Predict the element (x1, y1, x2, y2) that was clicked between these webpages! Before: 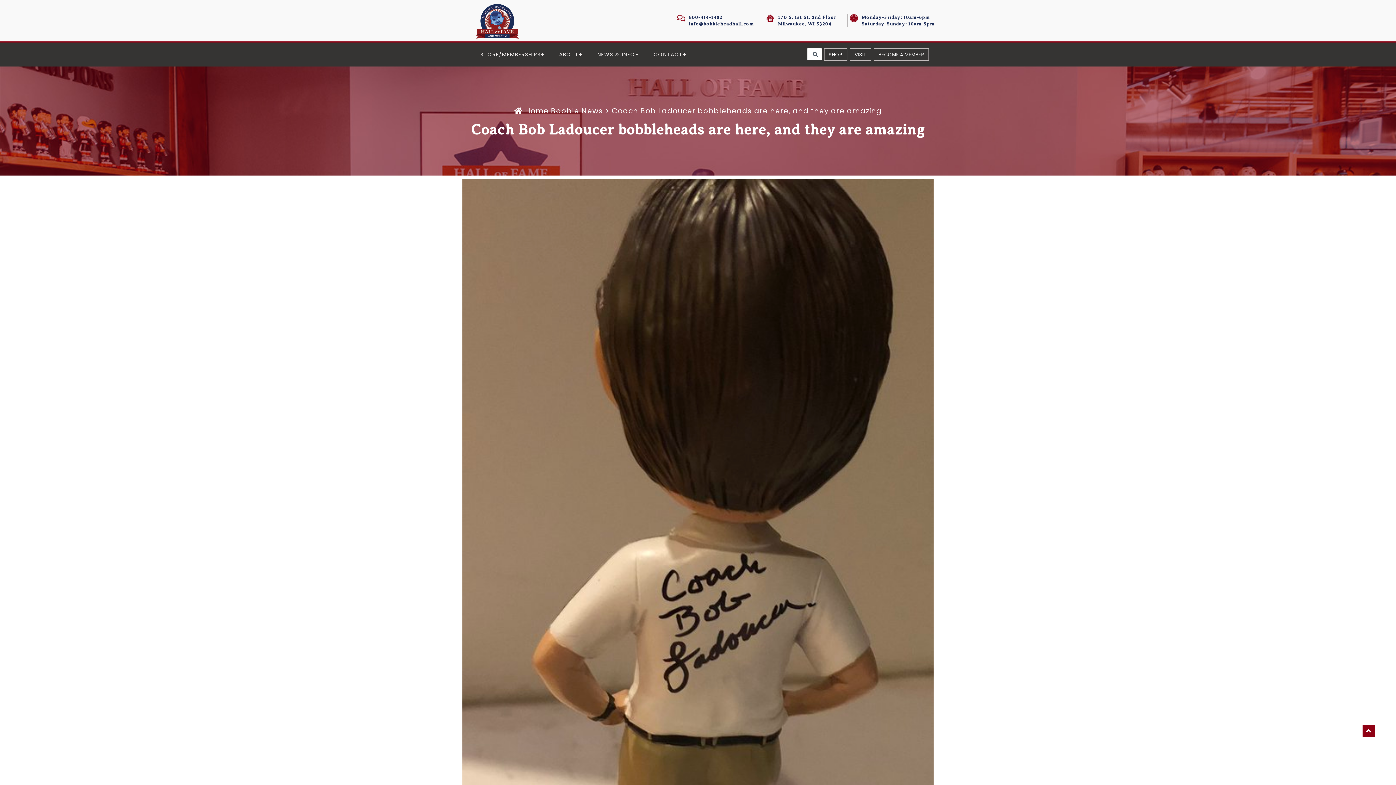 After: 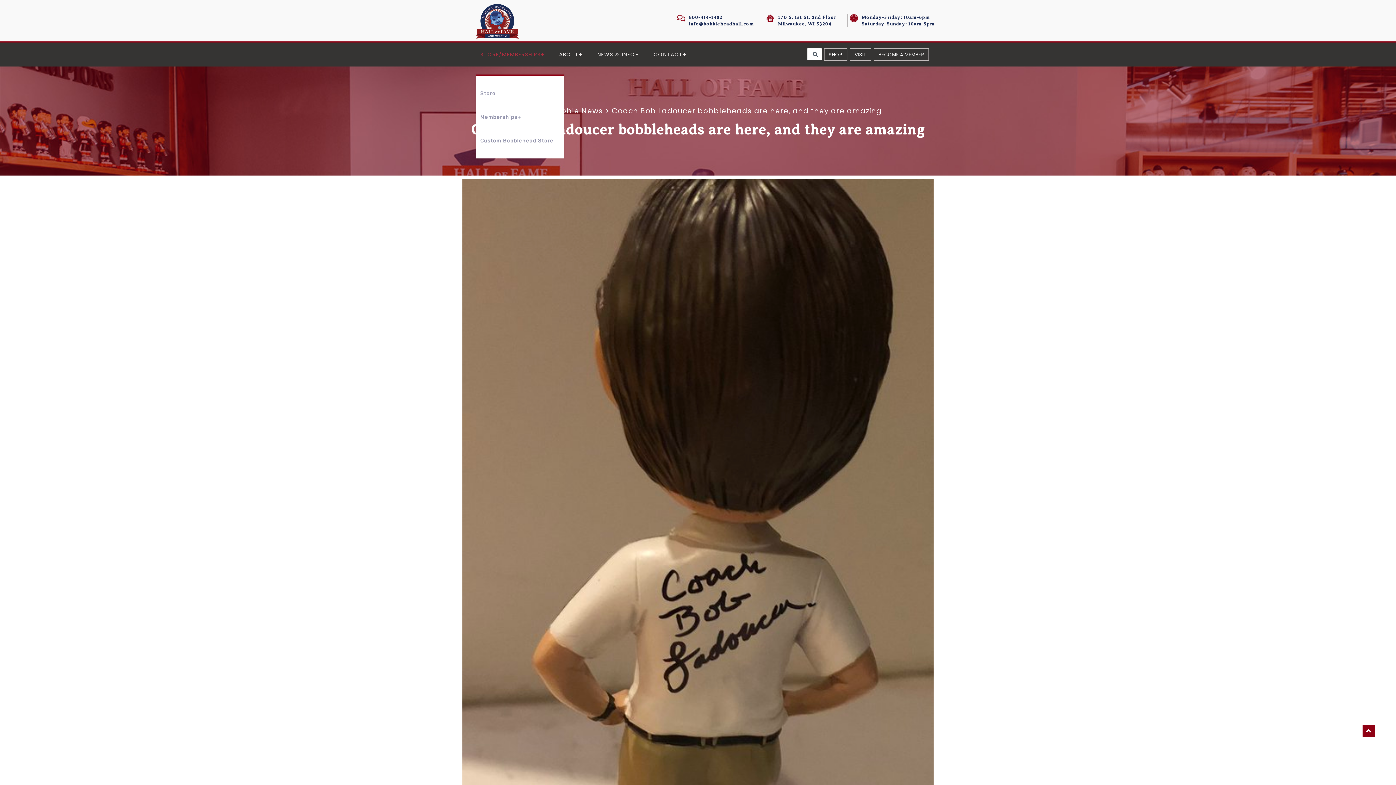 Action: bbox: (476, 47, 549, 61) label: STORE/MEMBERSHIPS